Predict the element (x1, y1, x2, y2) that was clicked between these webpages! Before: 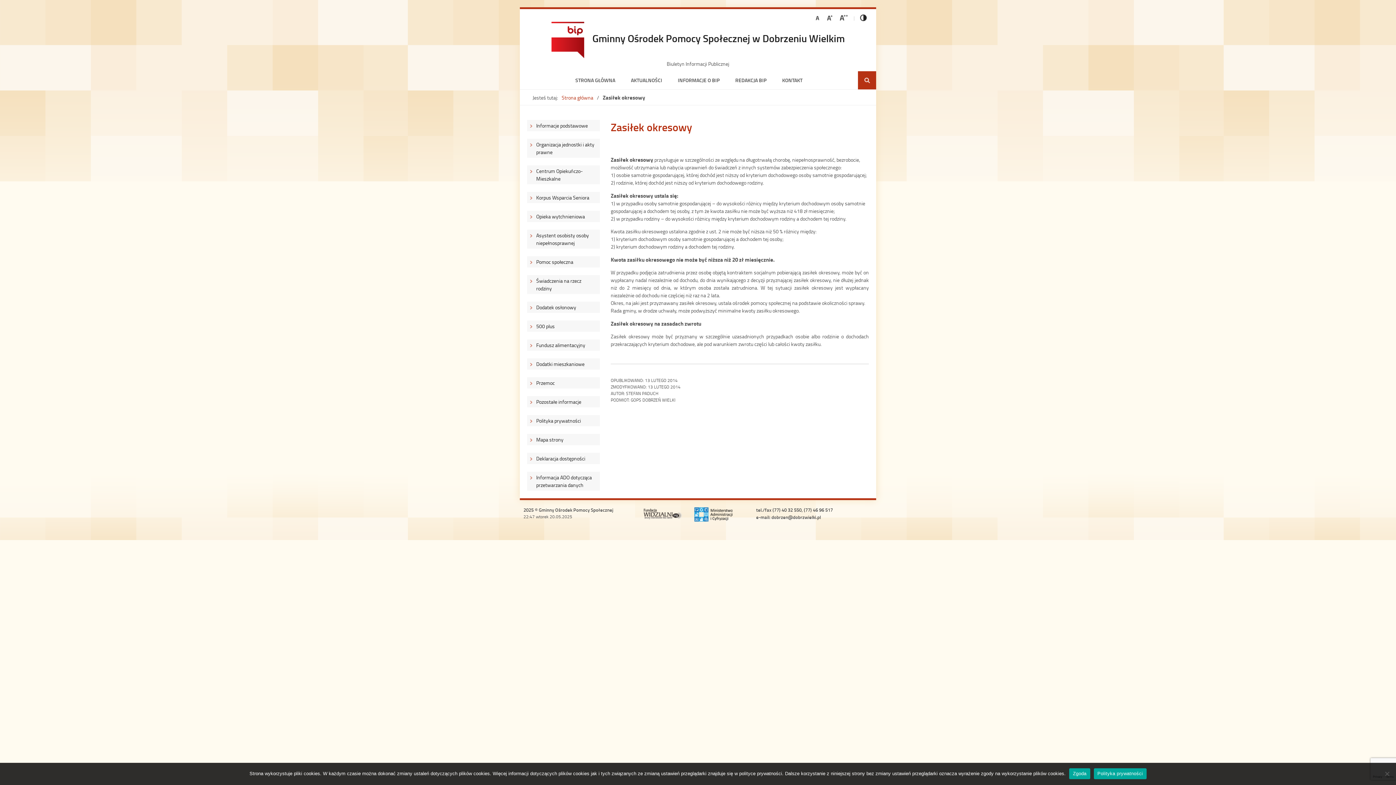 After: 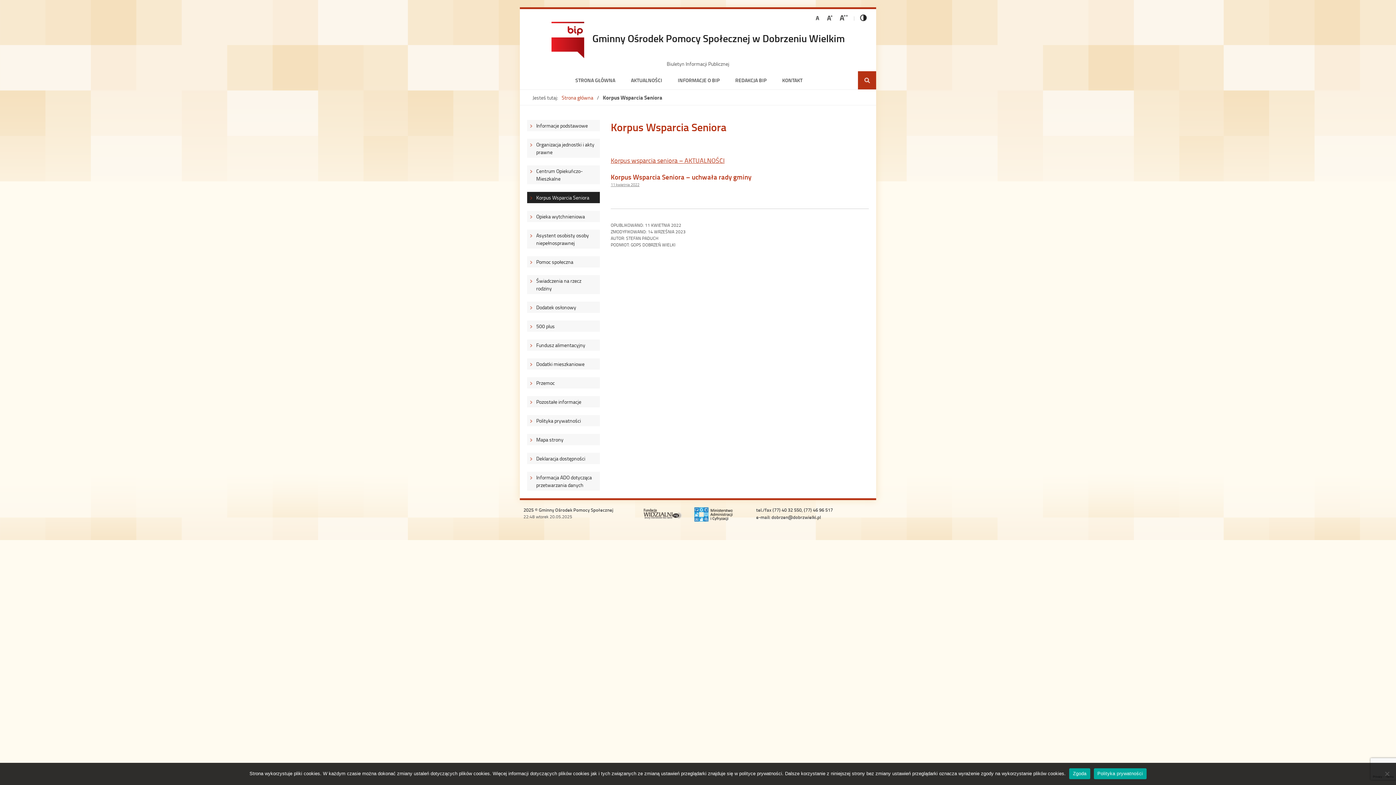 Action: bbox: (527, 192, 600, 203) label: Korpus Wsparcia Seniora